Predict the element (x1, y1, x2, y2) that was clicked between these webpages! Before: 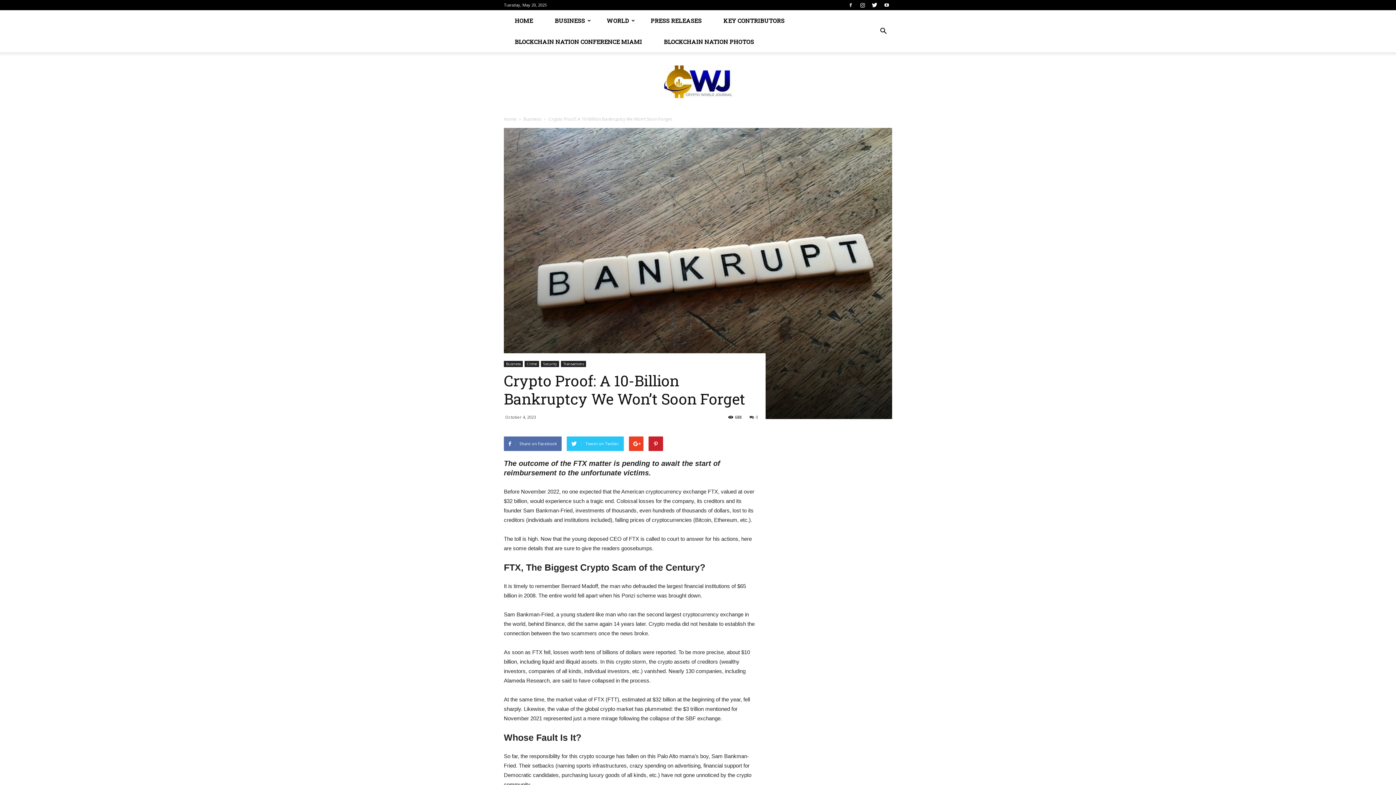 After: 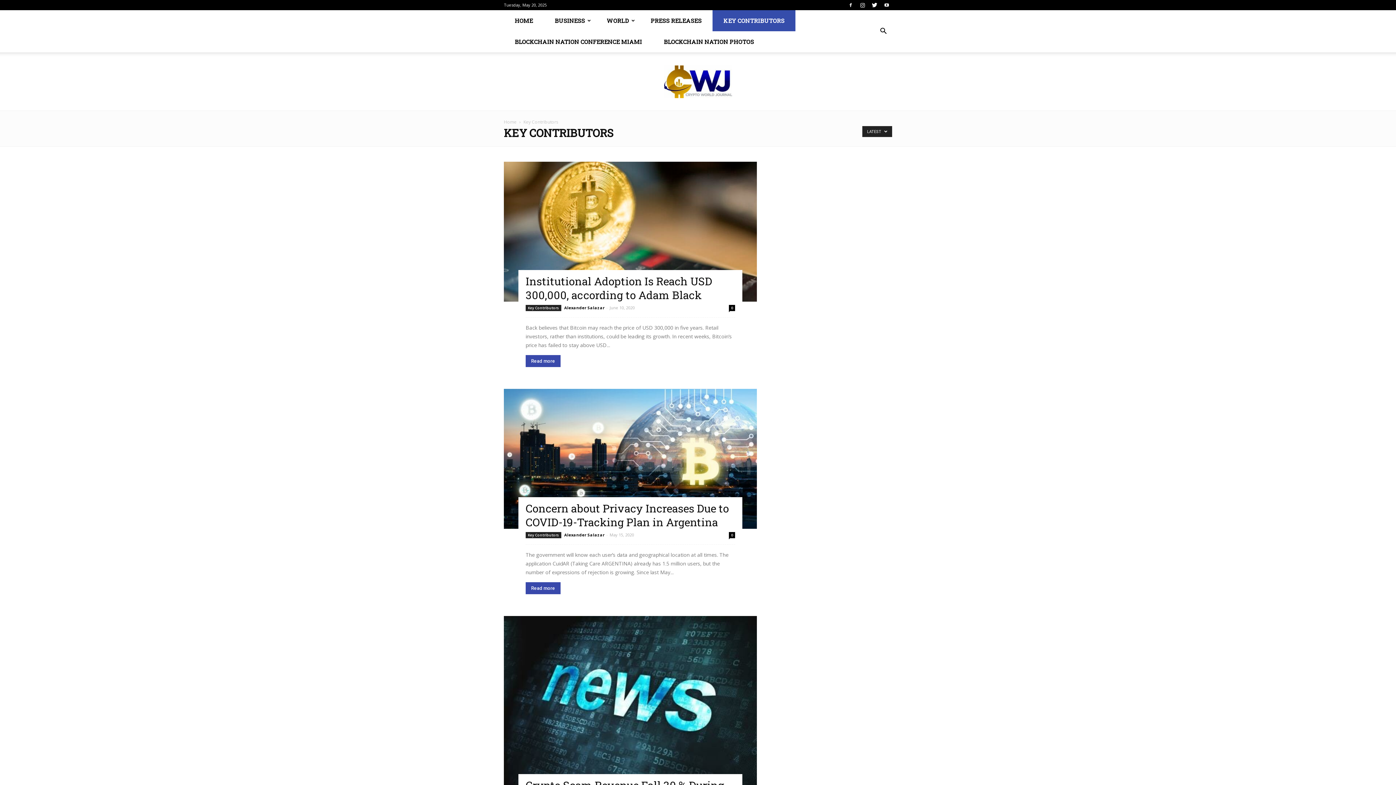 Action: bbox: (712, 10, 795, 31) label: KEY CONTRIBUTORS